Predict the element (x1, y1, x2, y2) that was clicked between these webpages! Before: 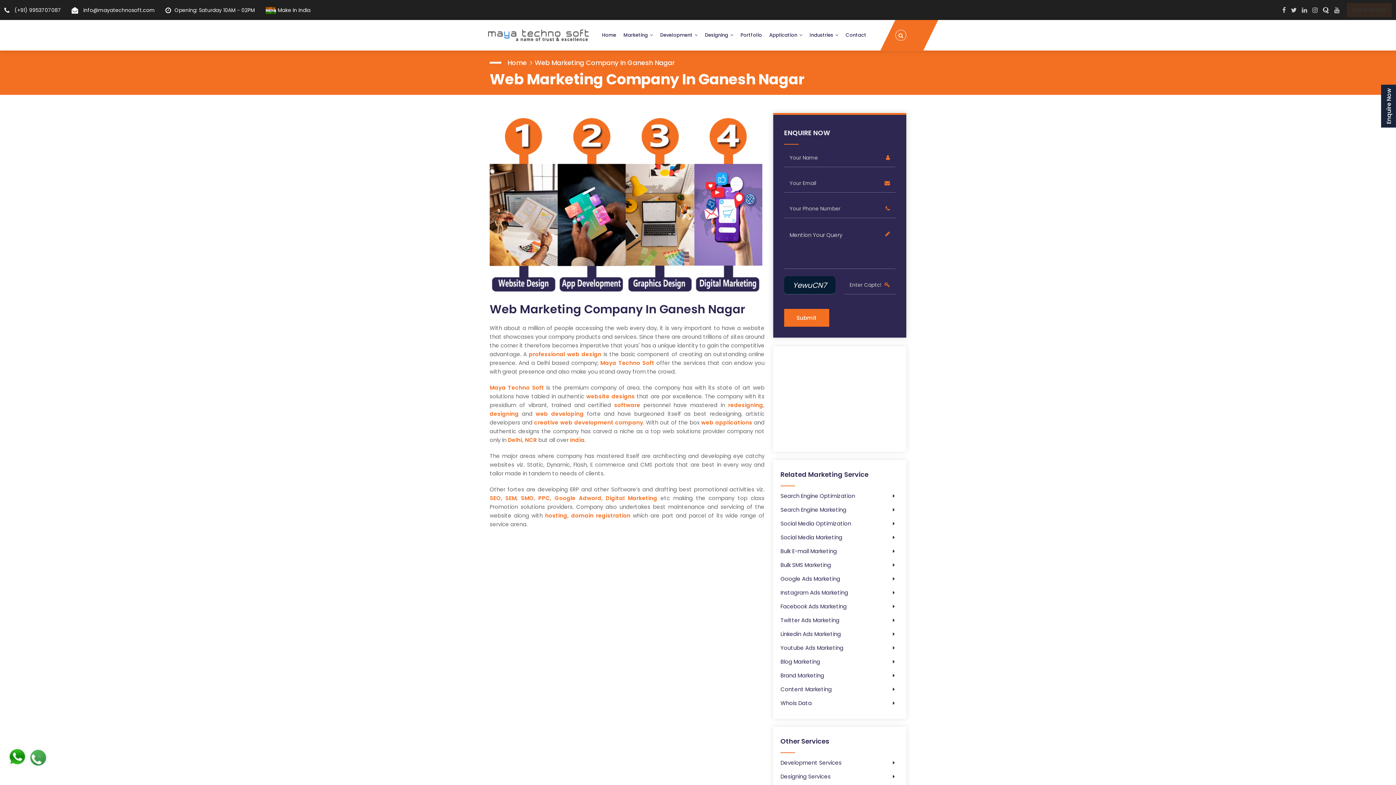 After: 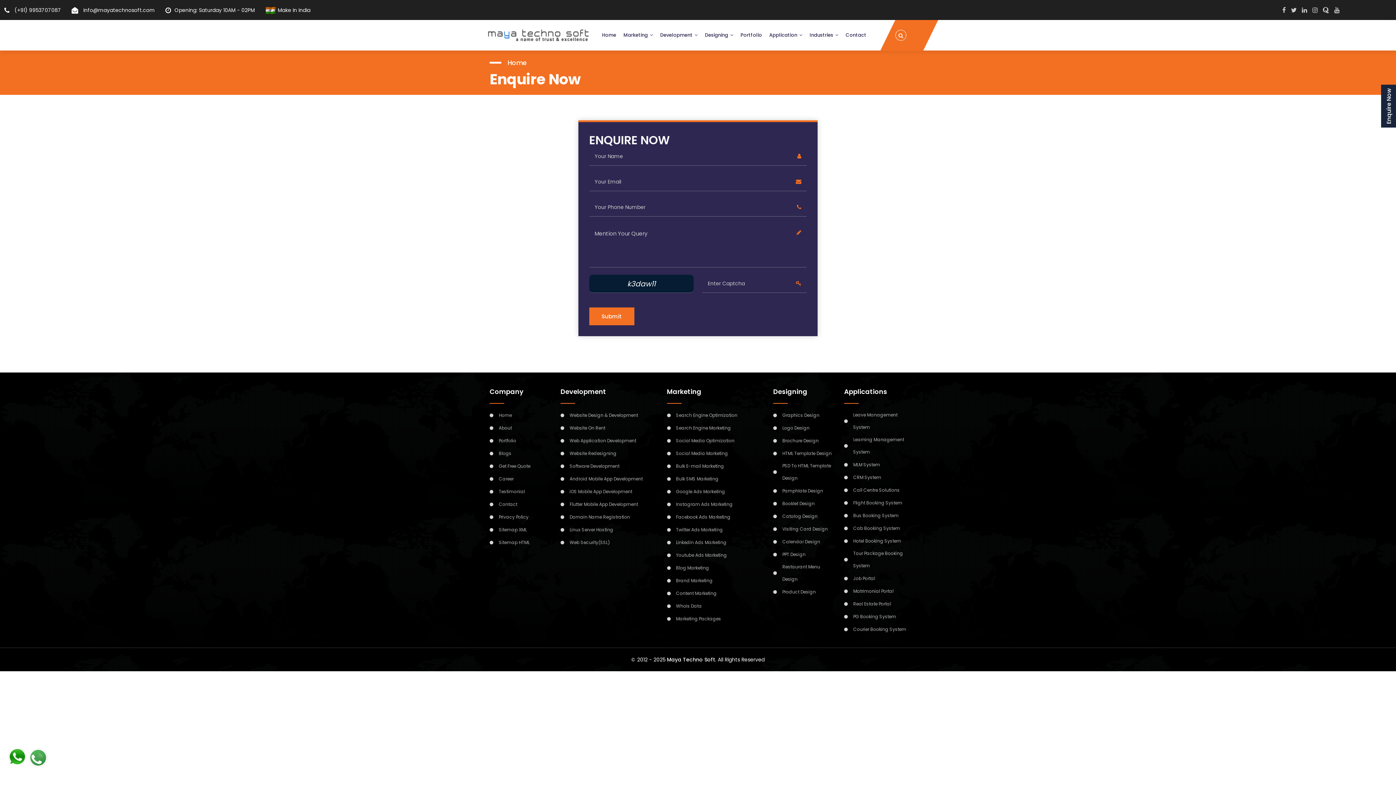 Action: label: Get a Quote bbox: (1347, 2, 1391, 17)